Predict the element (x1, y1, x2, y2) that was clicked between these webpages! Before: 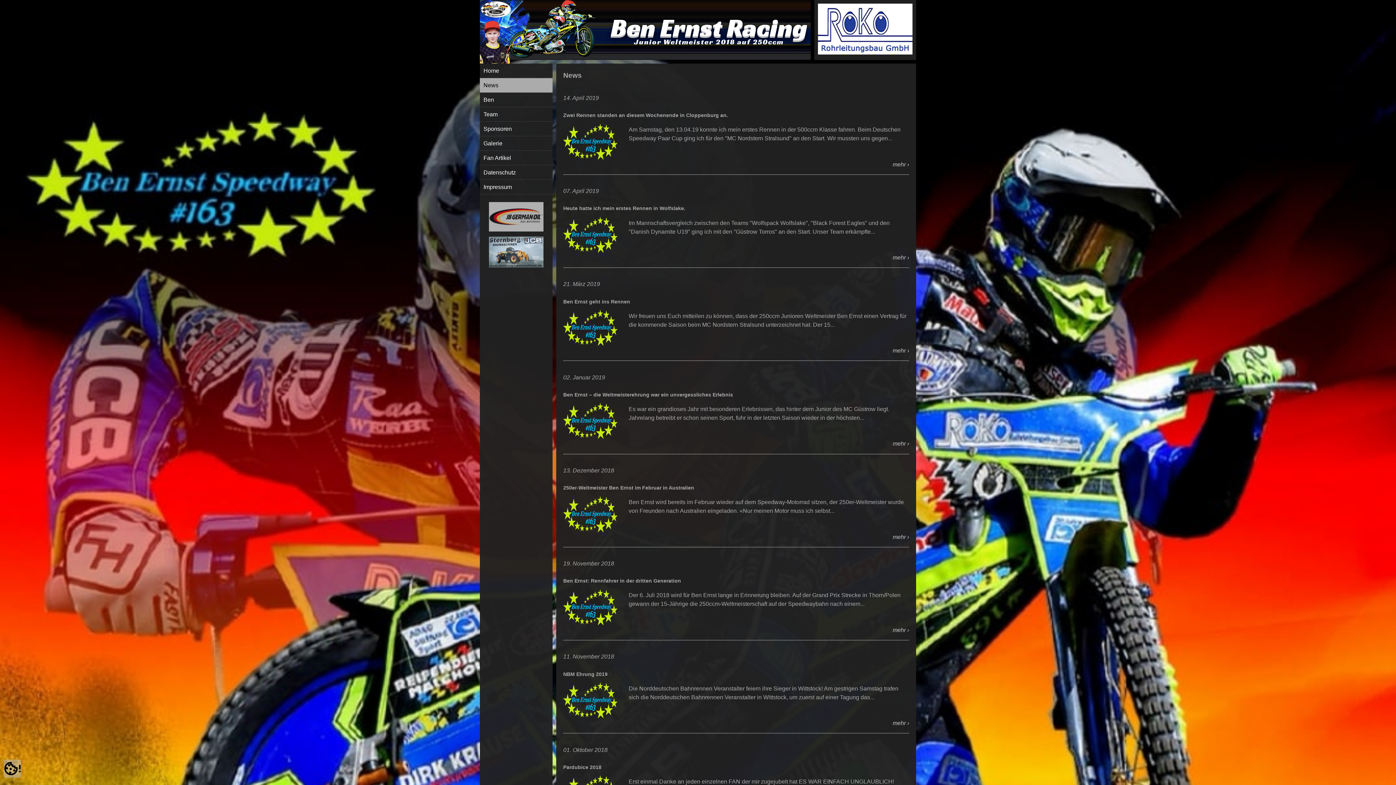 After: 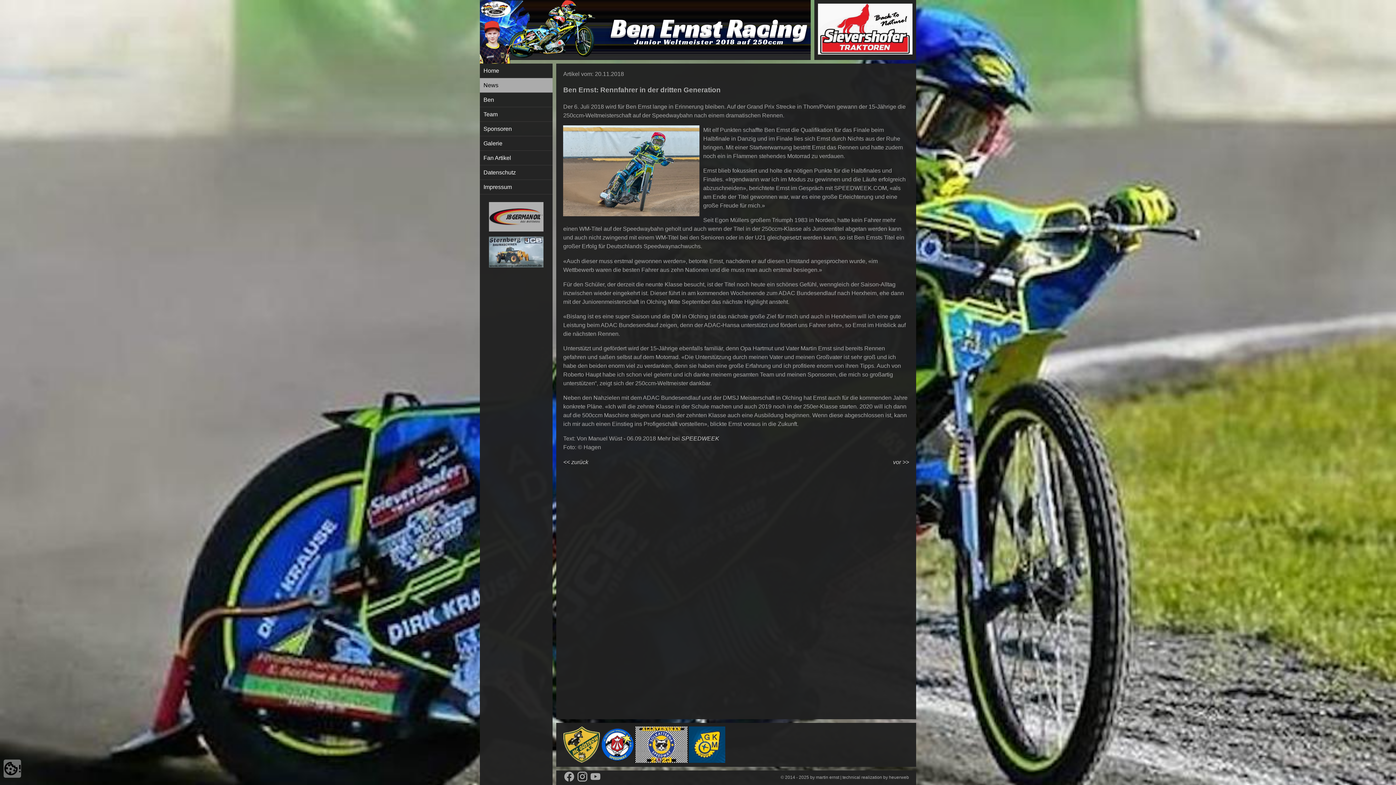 Action: bbox: (563, 589, 617, 625)